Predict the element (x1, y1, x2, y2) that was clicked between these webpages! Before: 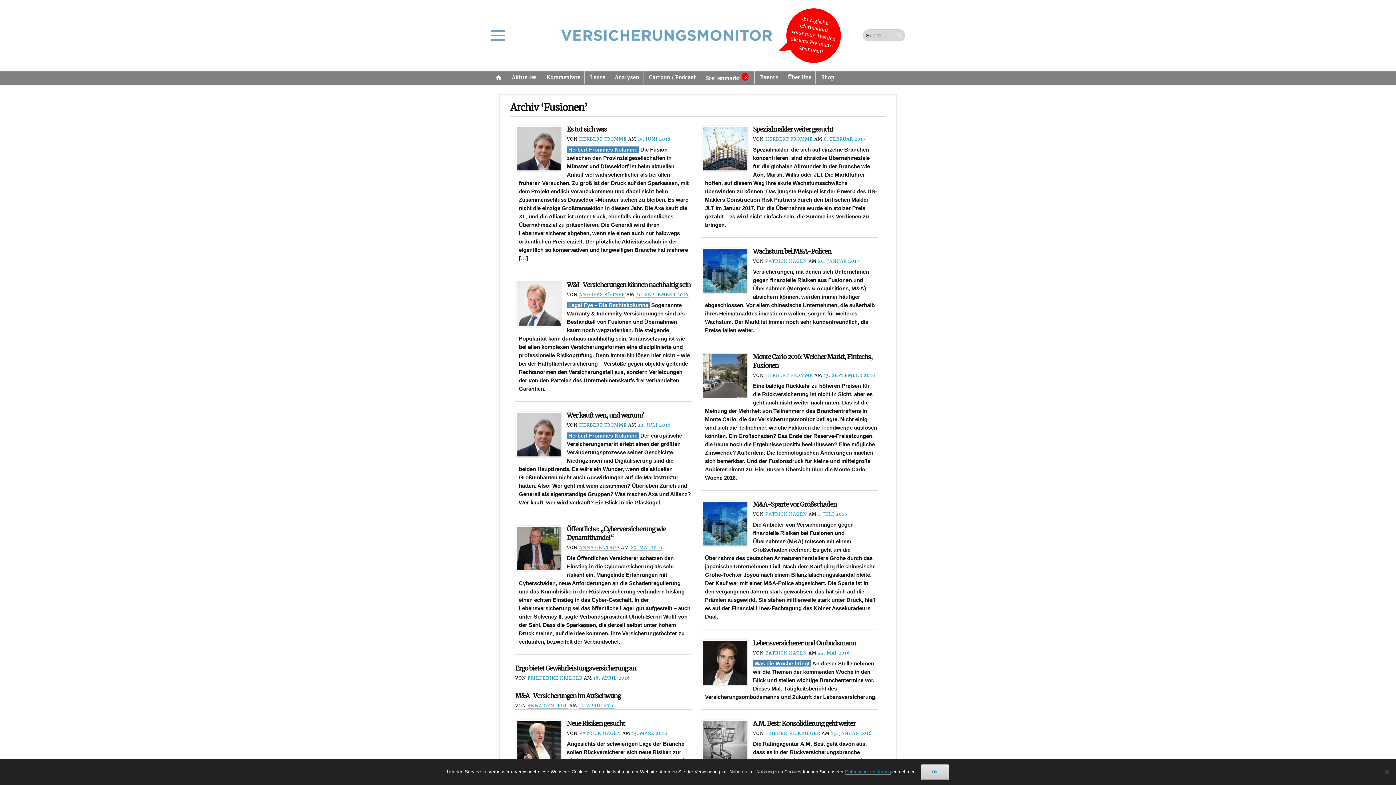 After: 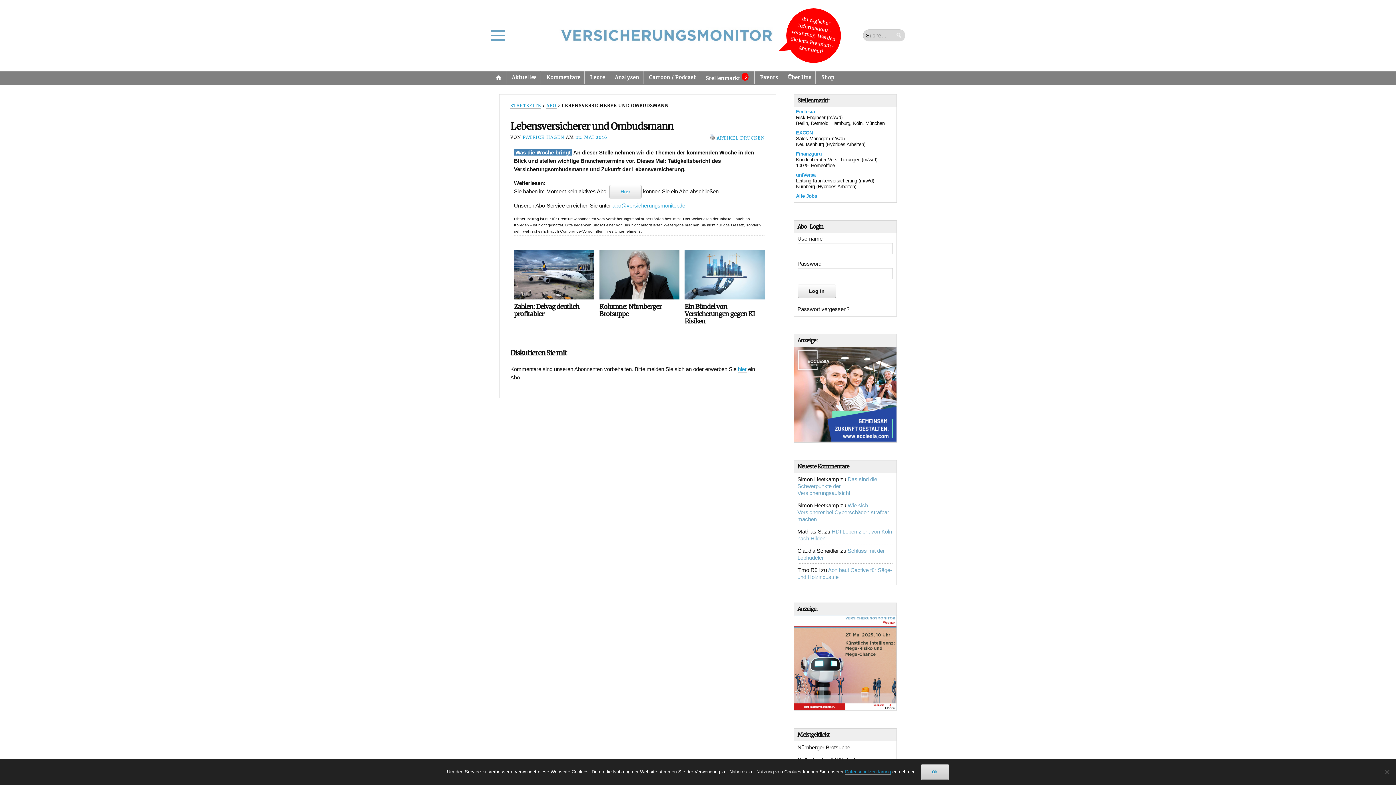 Action: bbox: (753, 639, 856, 647) label: Lebensversicherer und Ombudsmann